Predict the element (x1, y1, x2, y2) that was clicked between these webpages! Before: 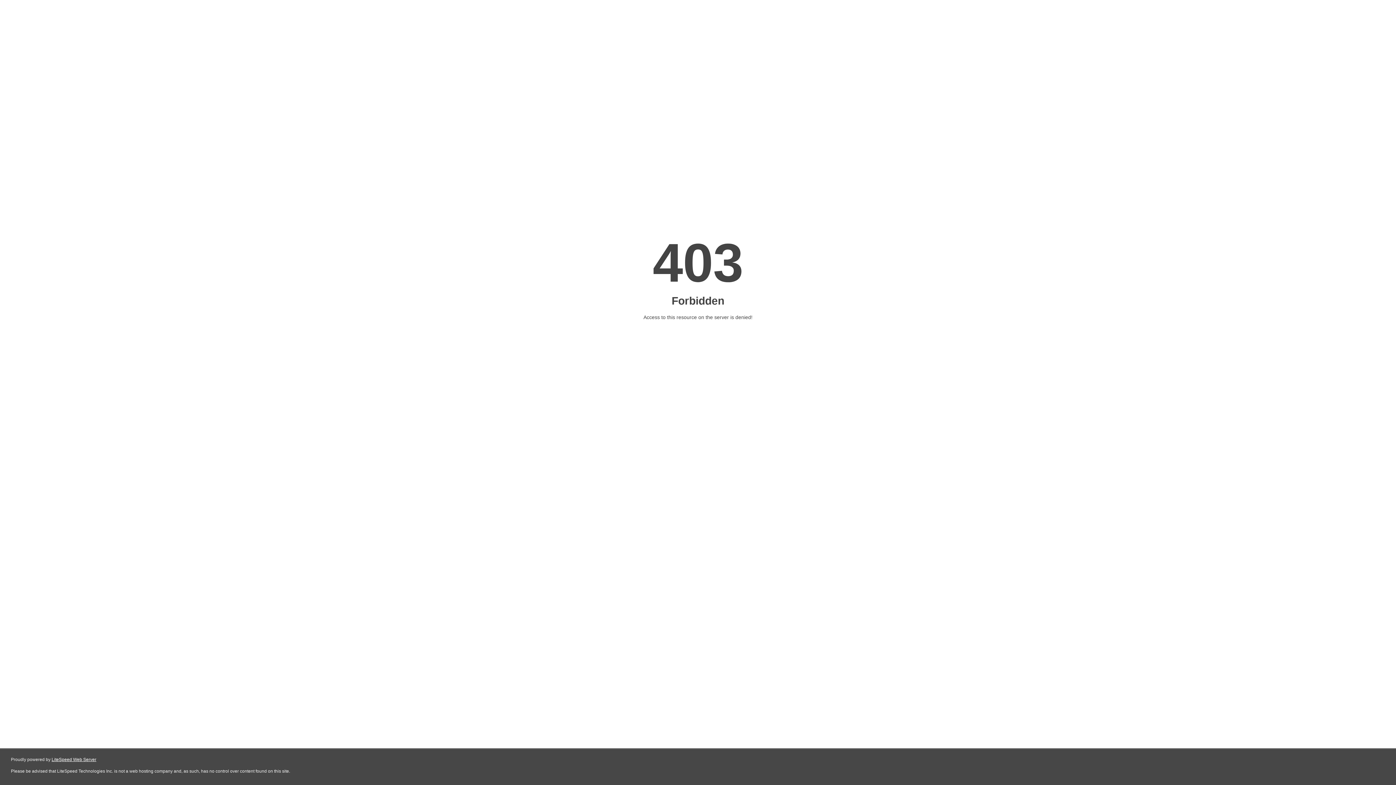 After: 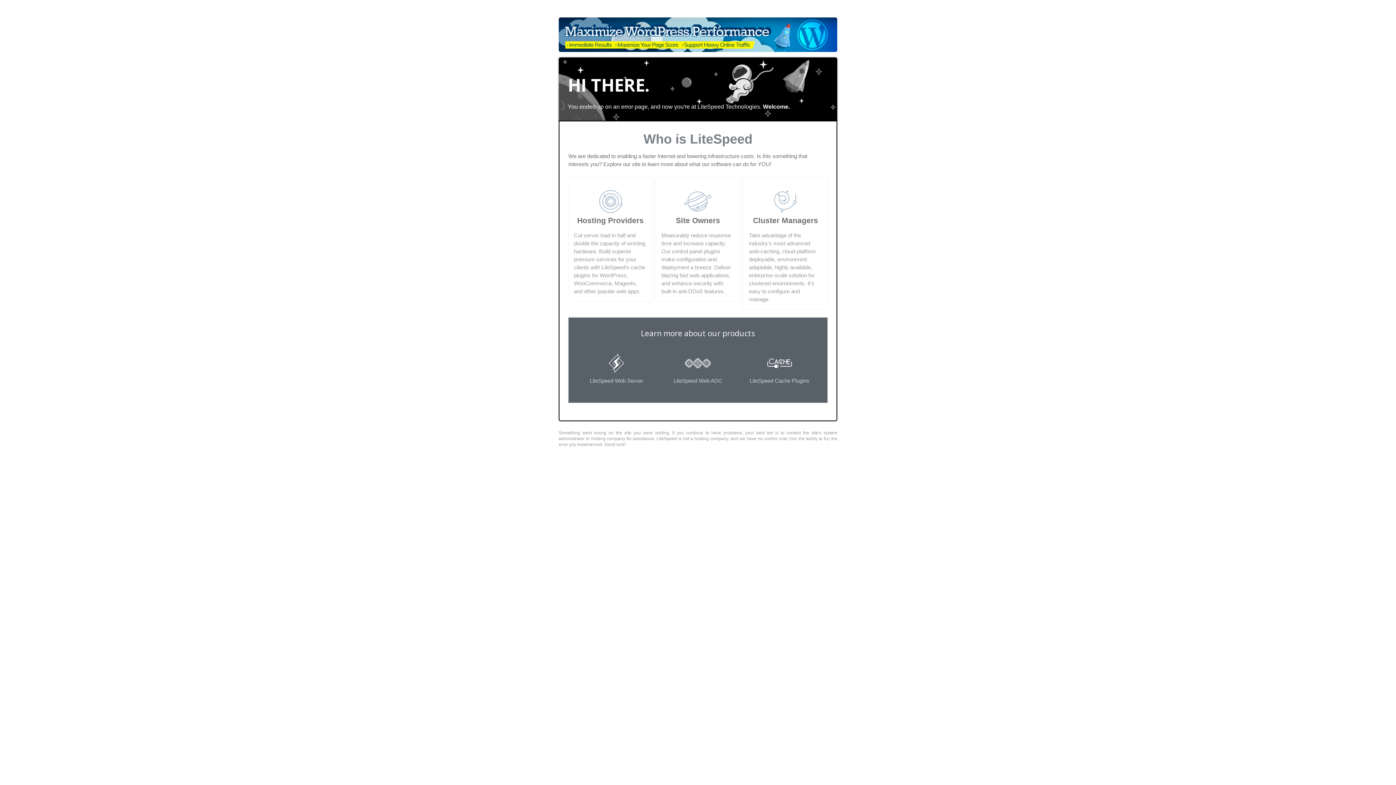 Action: bbox: (51, 757, 96, 762) label: LiteSpeed Web Server